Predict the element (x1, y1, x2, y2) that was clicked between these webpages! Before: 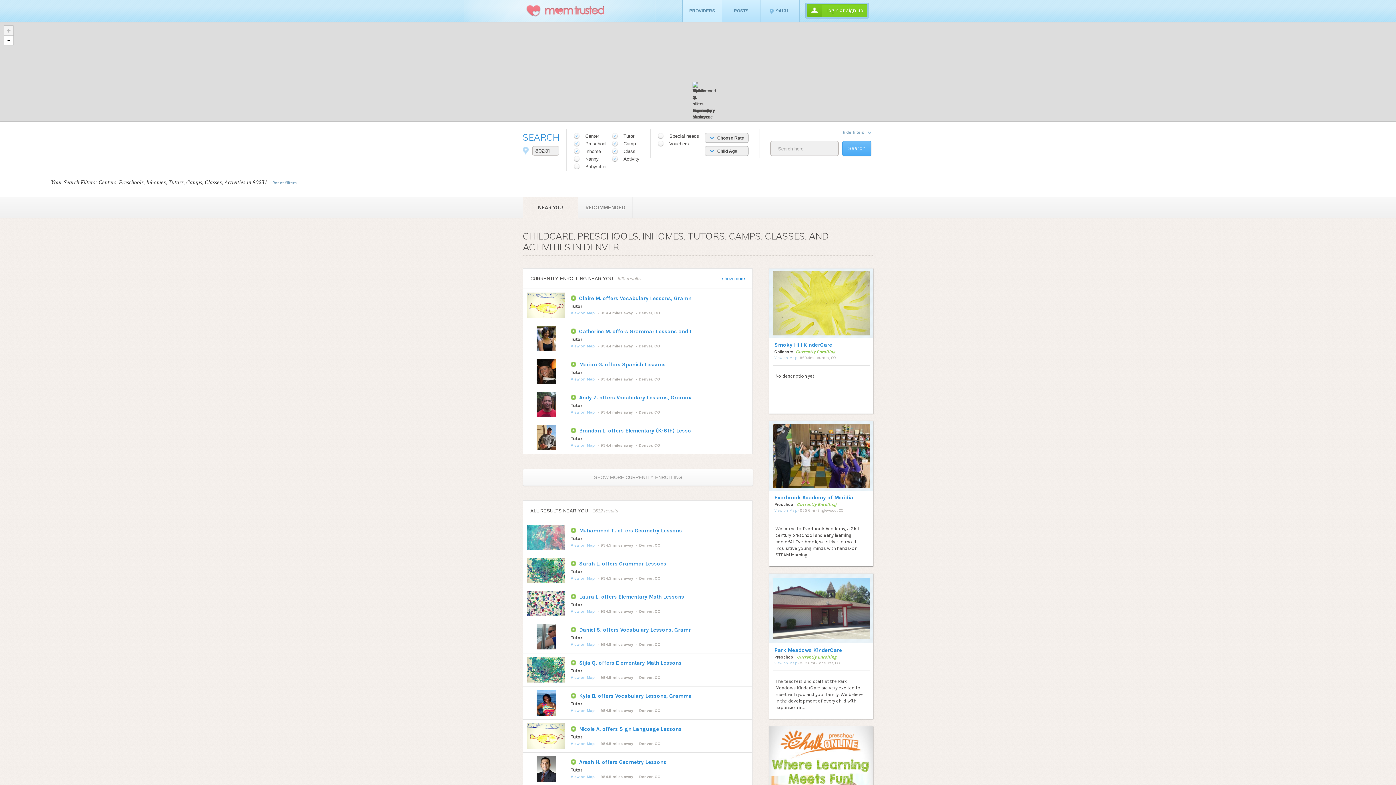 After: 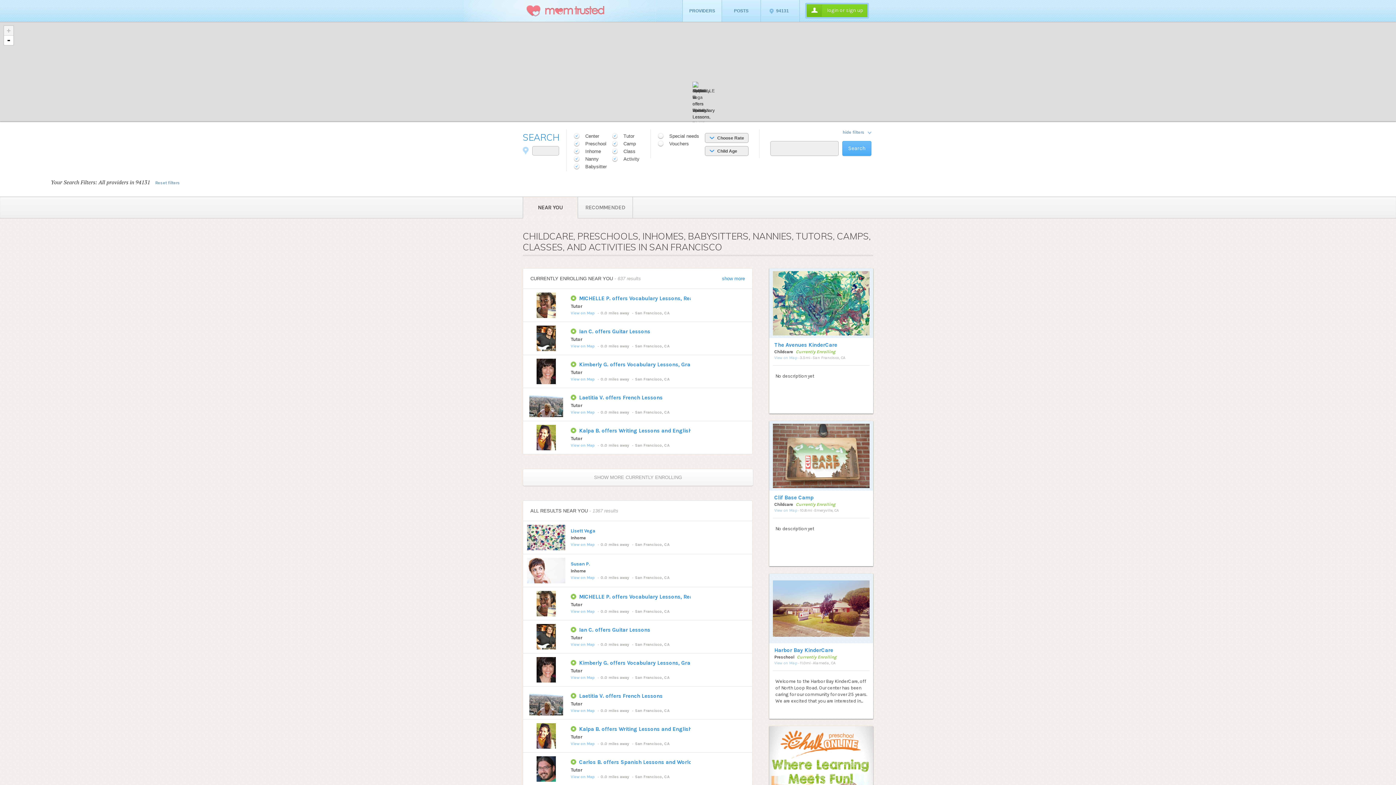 Action: bbox: (272, 180, 297, 185) label: Reset filters